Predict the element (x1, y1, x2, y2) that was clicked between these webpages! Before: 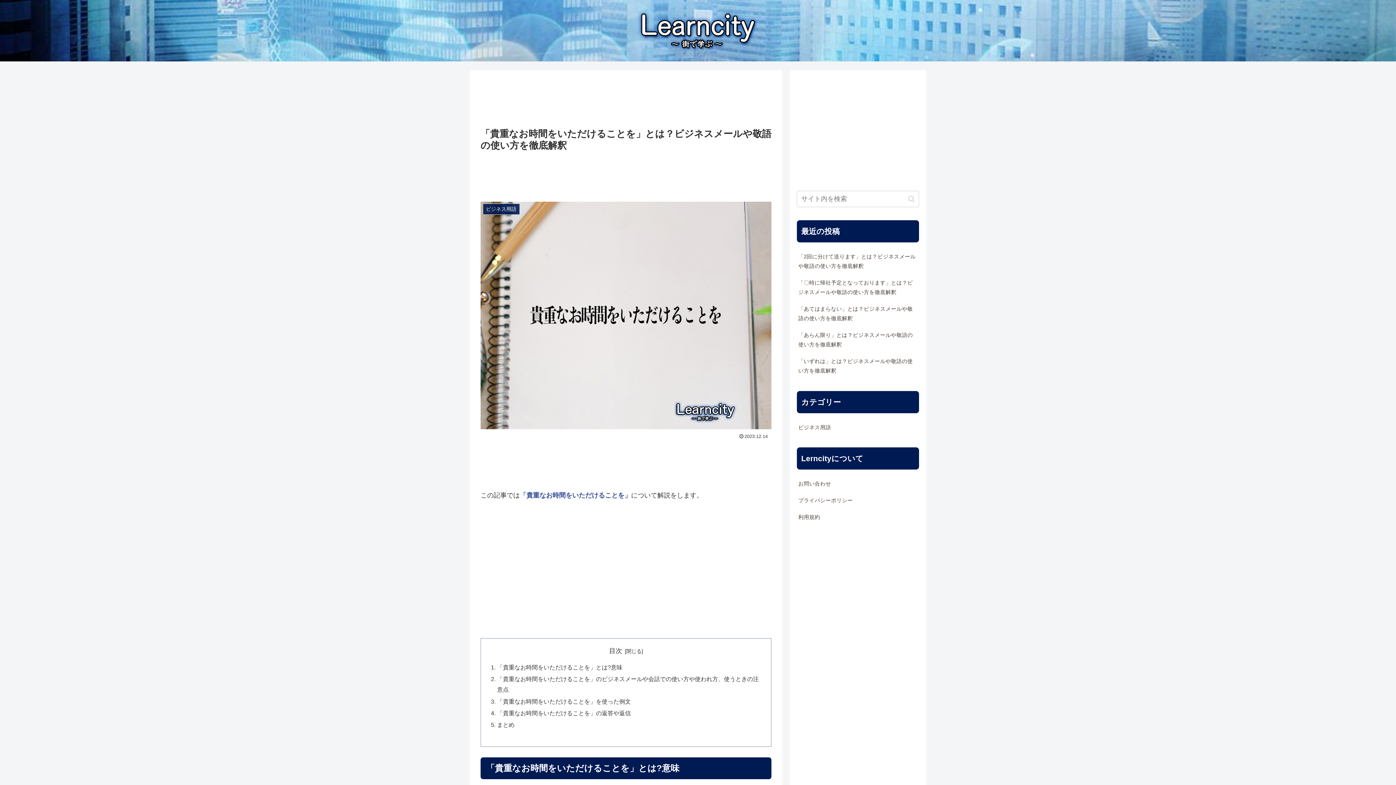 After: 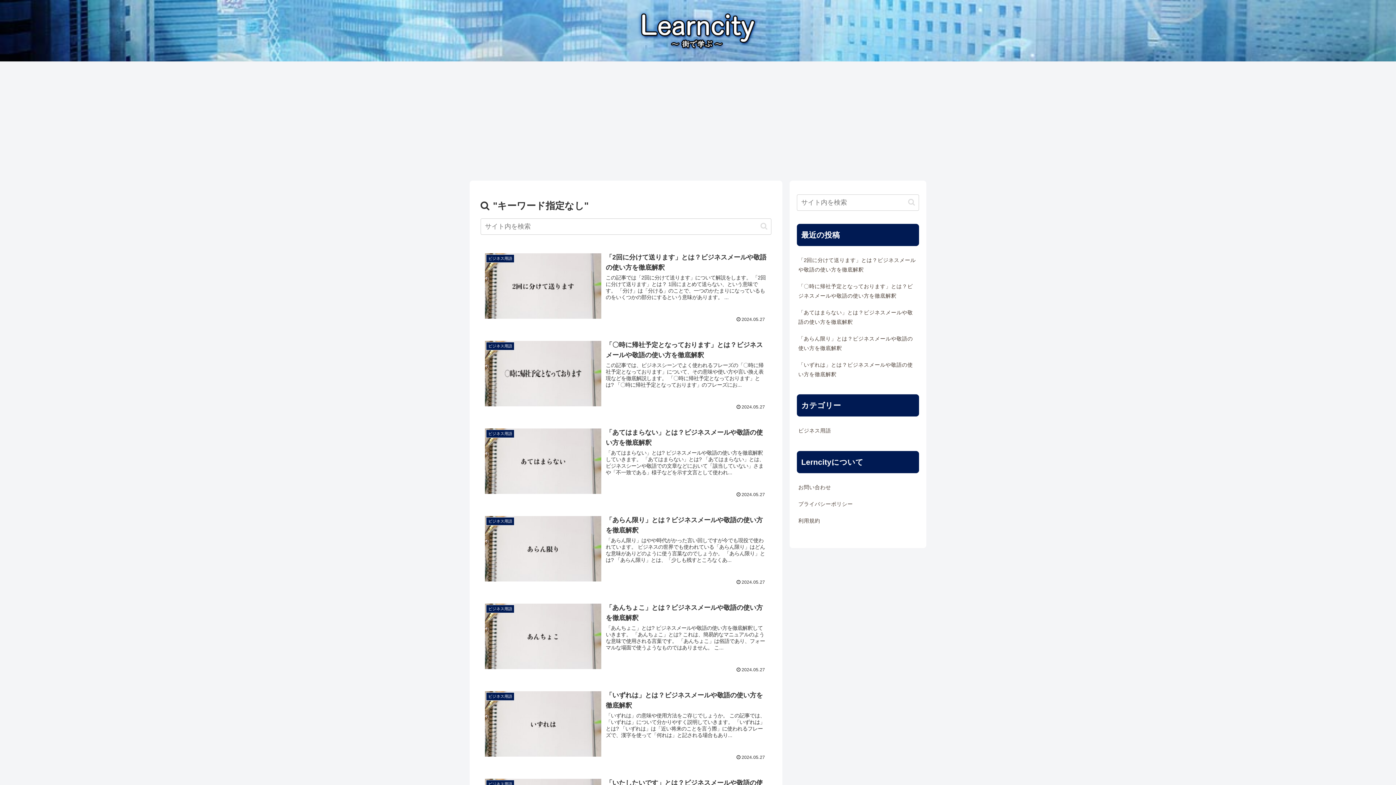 Action: bbox: (905, 194, 918, 203) label: button